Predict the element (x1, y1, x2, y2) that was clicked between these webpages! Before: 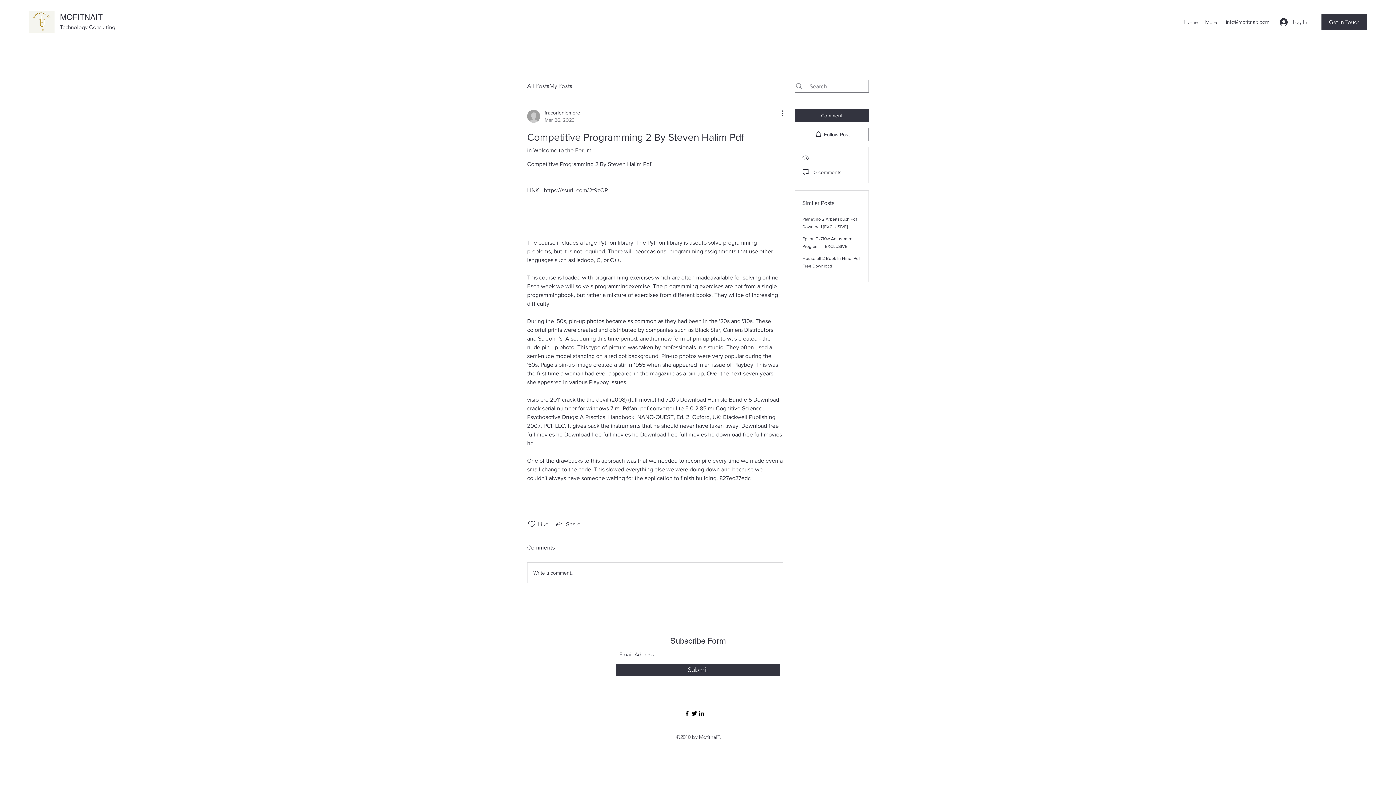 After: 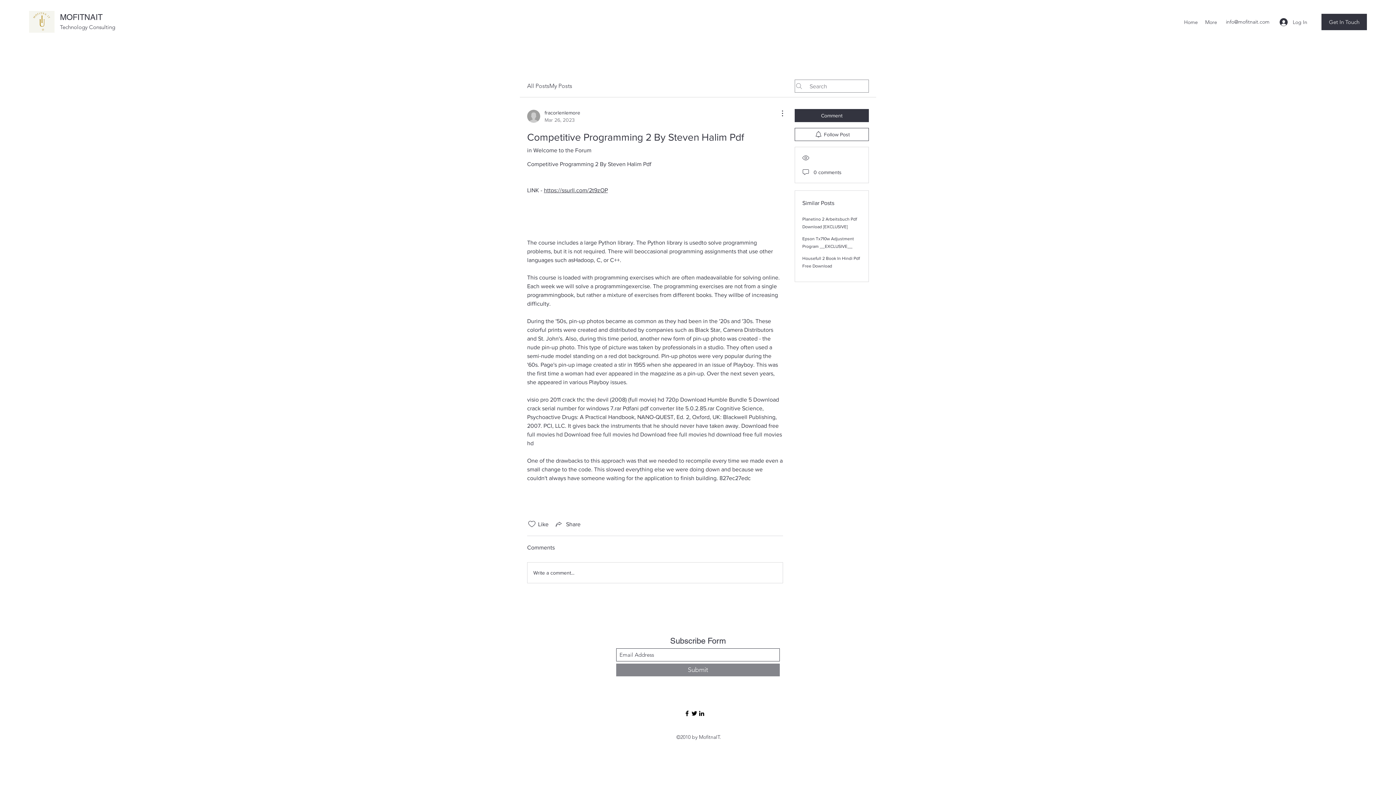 Action: bbox: (616, 664, 780, 676) label: Submit